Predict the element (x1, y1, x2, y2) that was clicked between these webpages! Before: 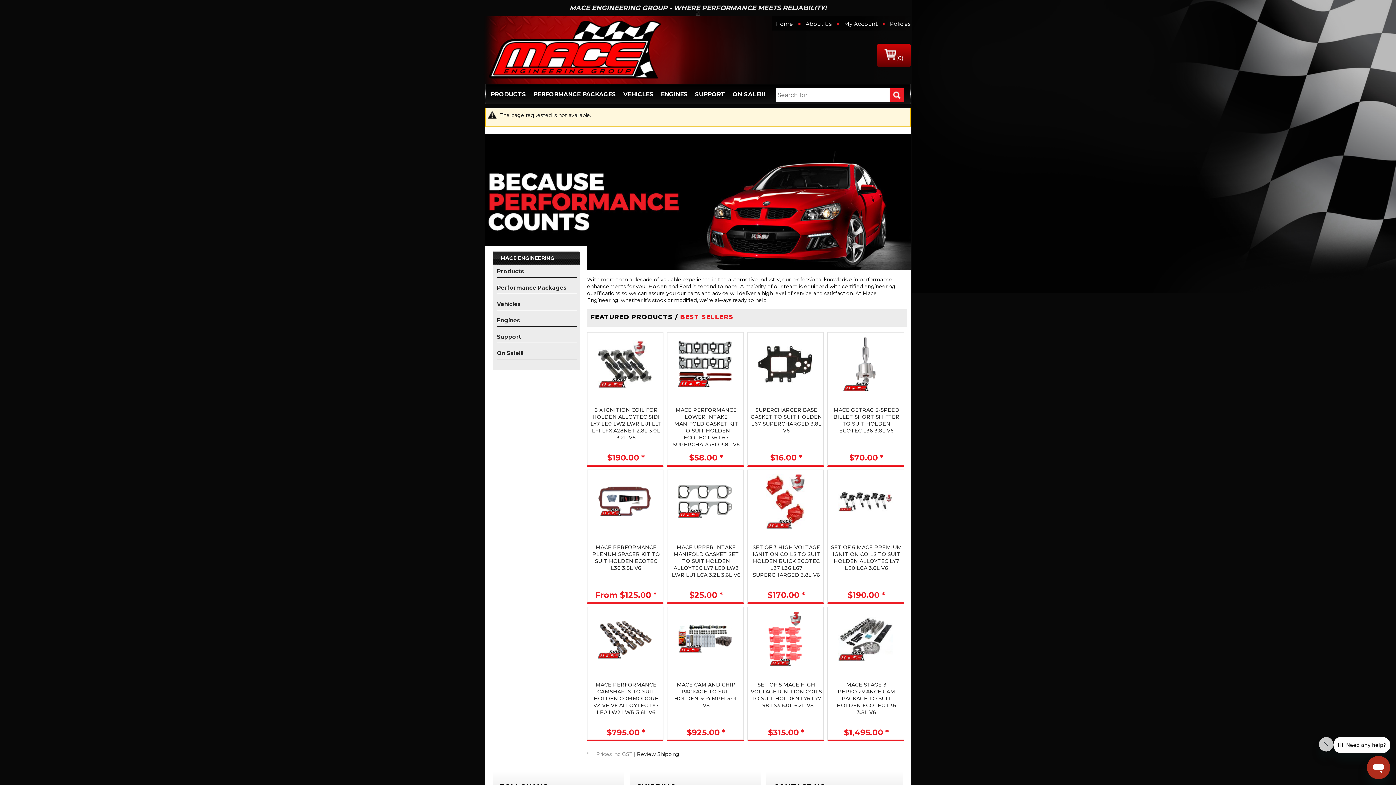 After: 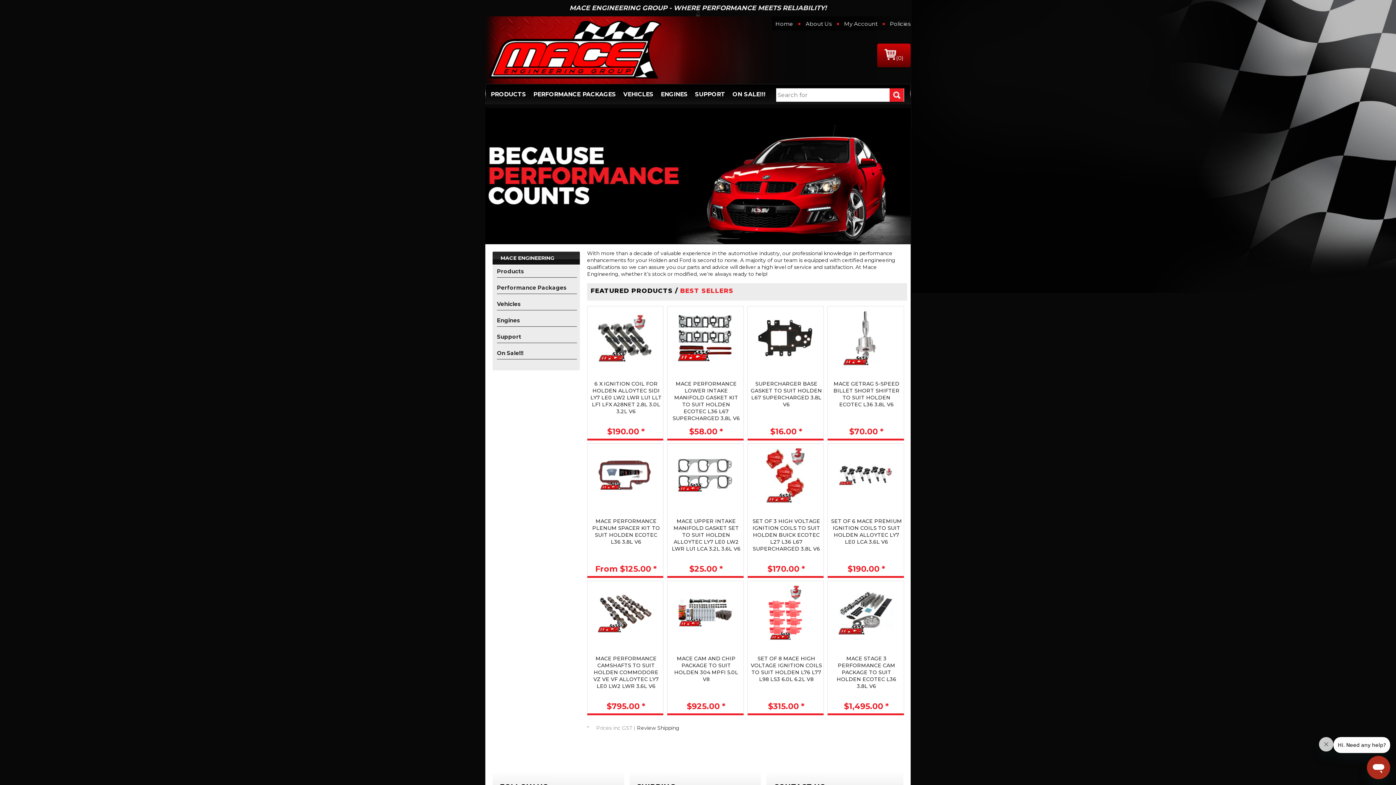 Action: bbox: (775, 20, 793, 27) label: Home